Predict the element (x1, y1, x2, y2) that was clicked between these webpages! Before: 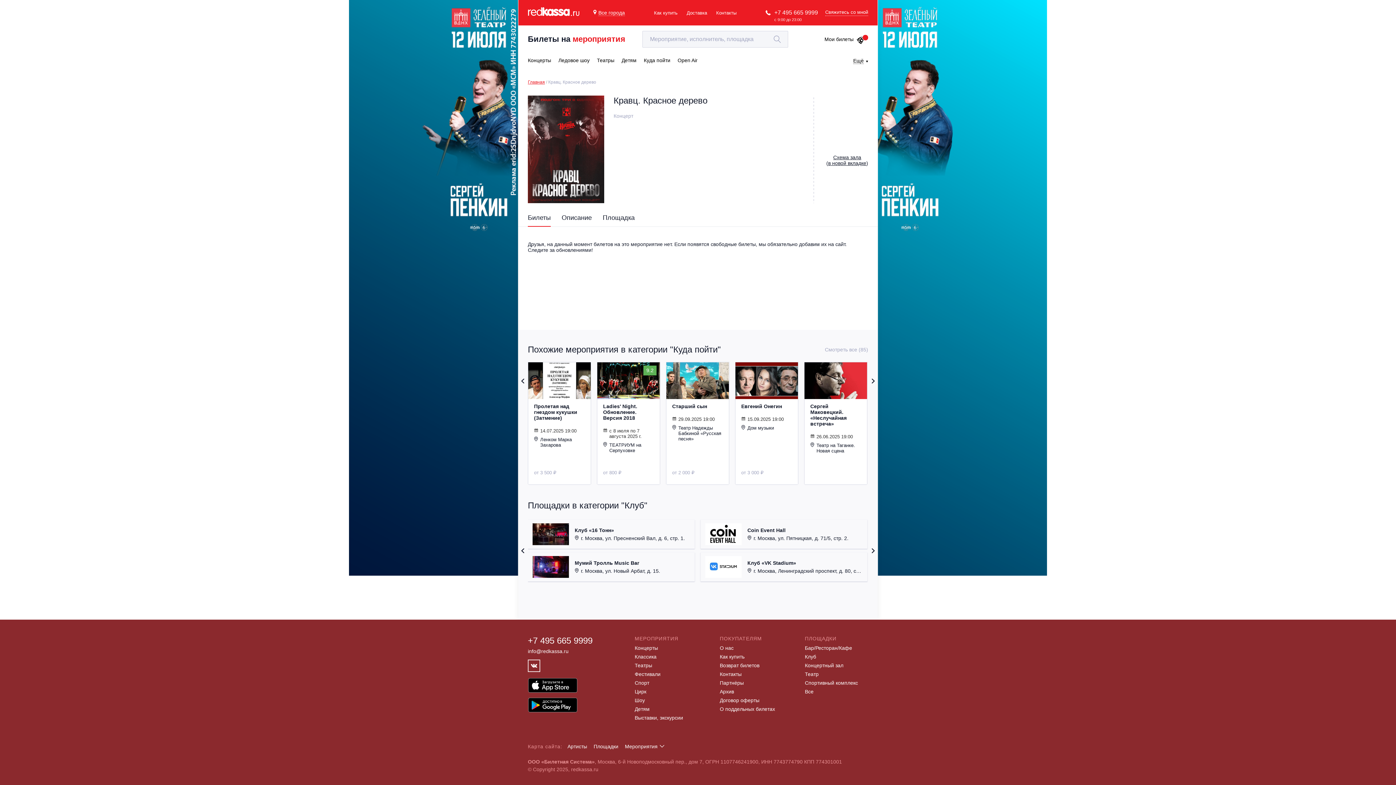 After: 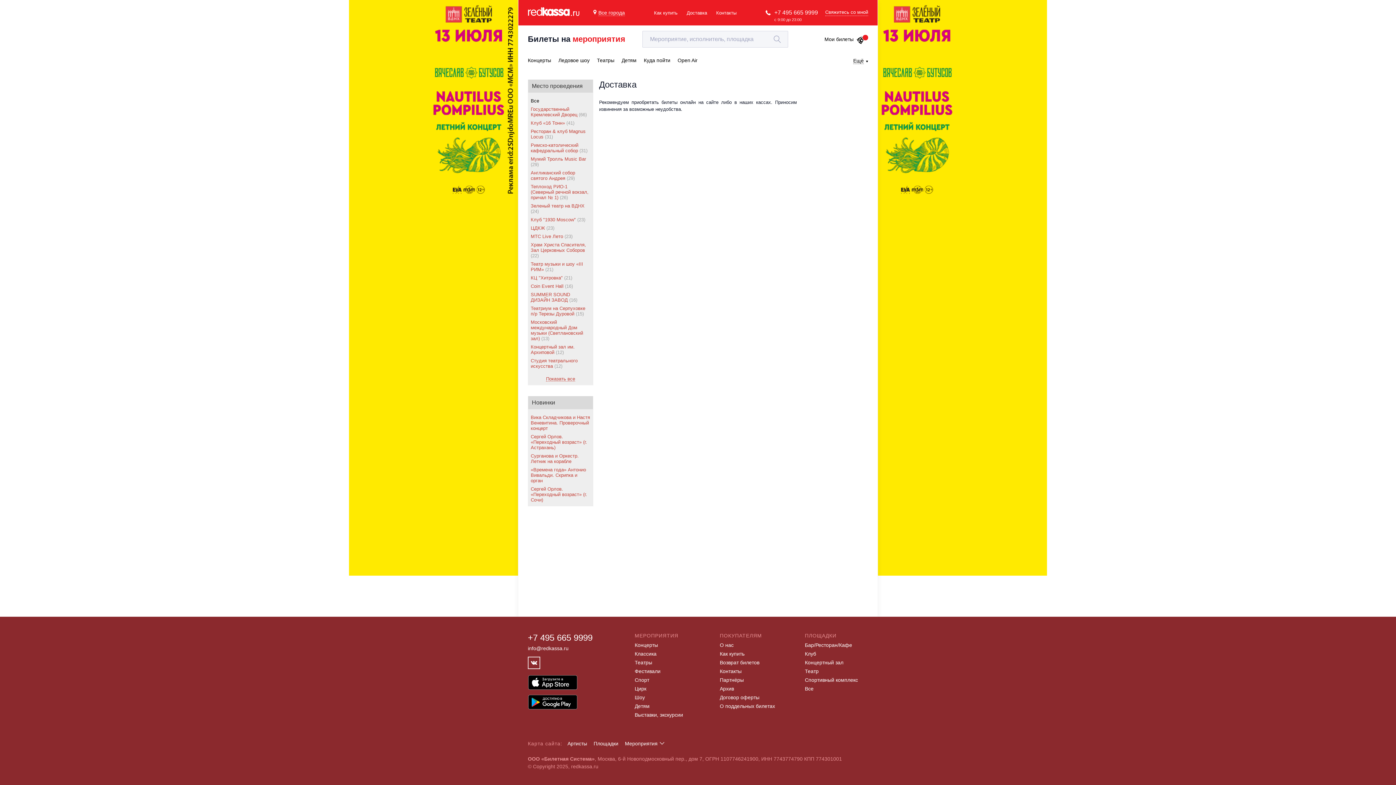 Action: label: Доставка bbox: (686, 10, 707, 15)